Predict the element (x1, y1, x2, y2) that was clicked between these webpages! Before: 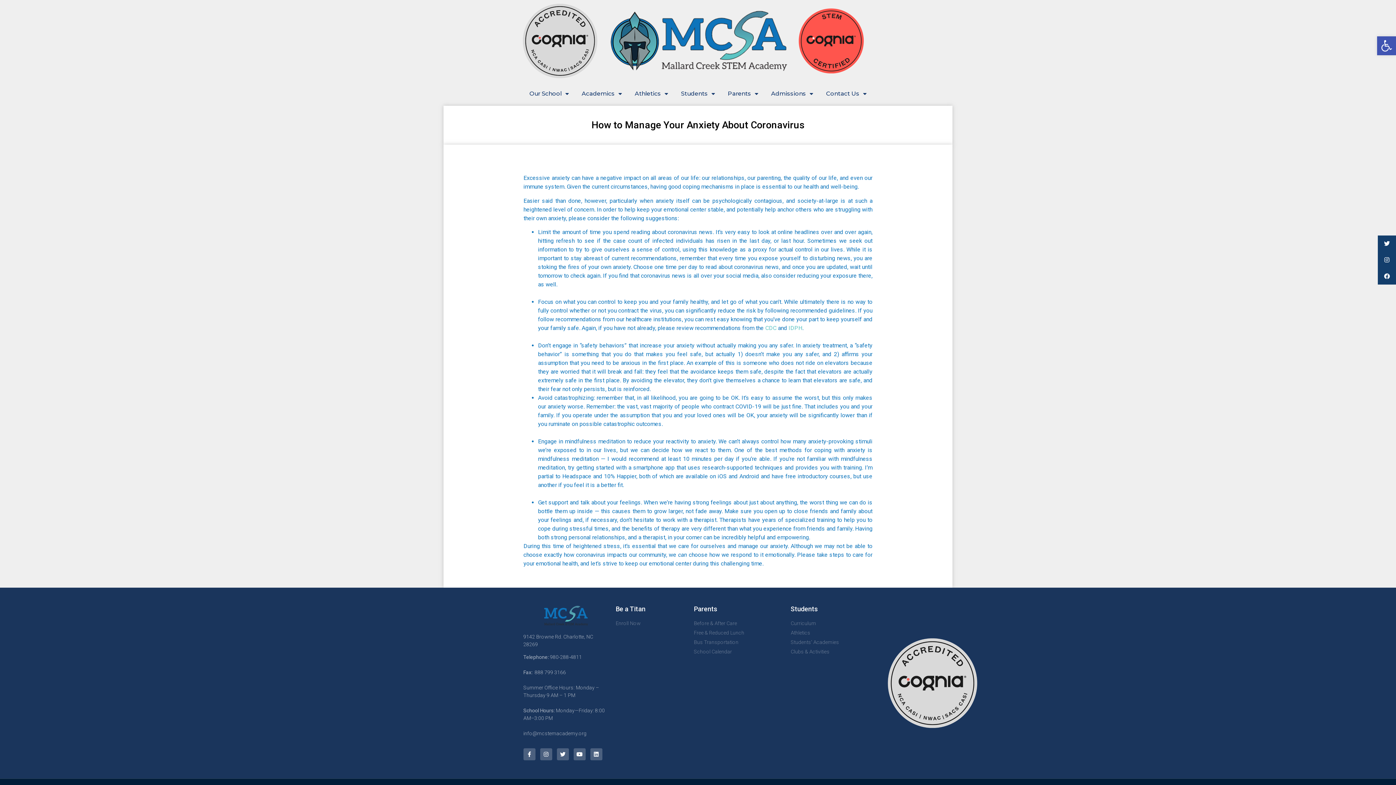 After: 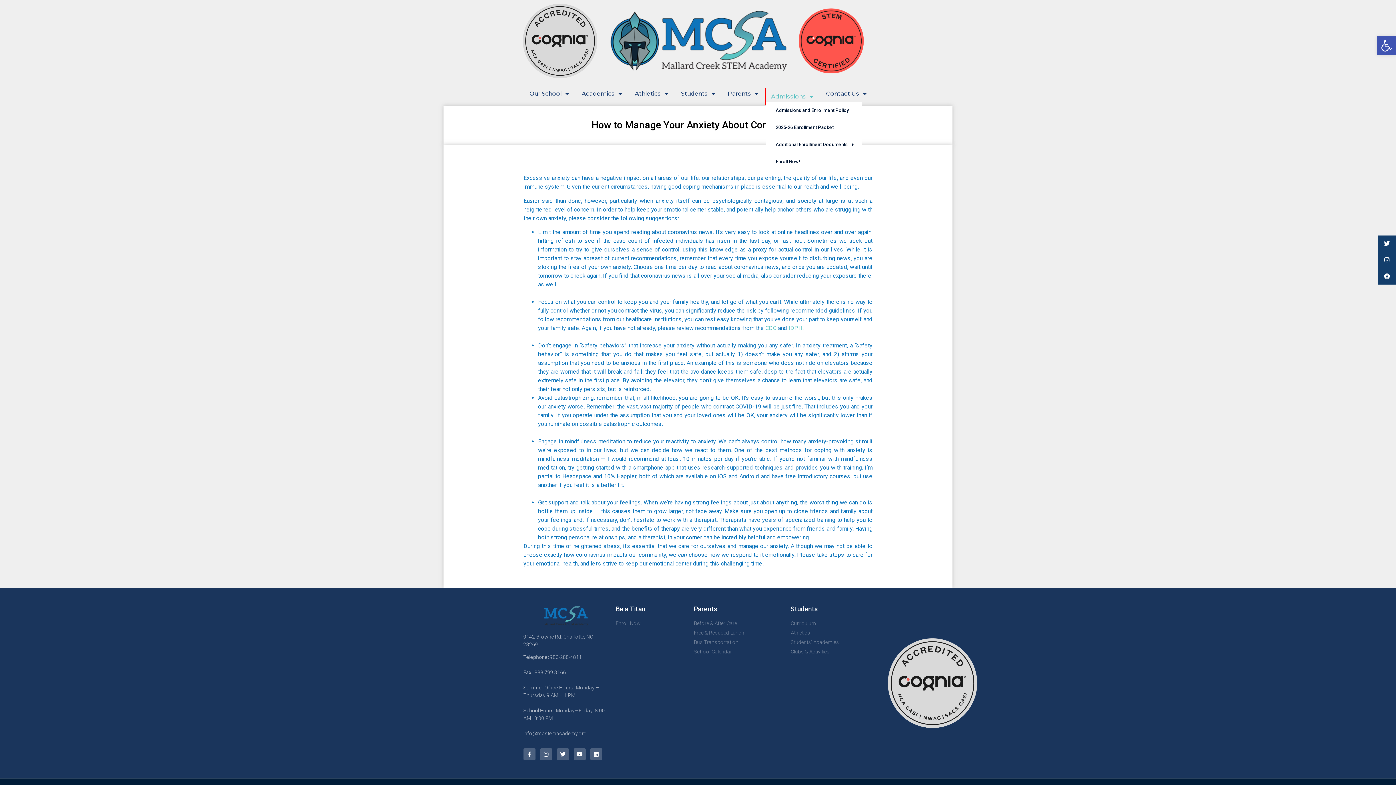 Action: bbox: (765, 85, 818, 102) label: Admissions